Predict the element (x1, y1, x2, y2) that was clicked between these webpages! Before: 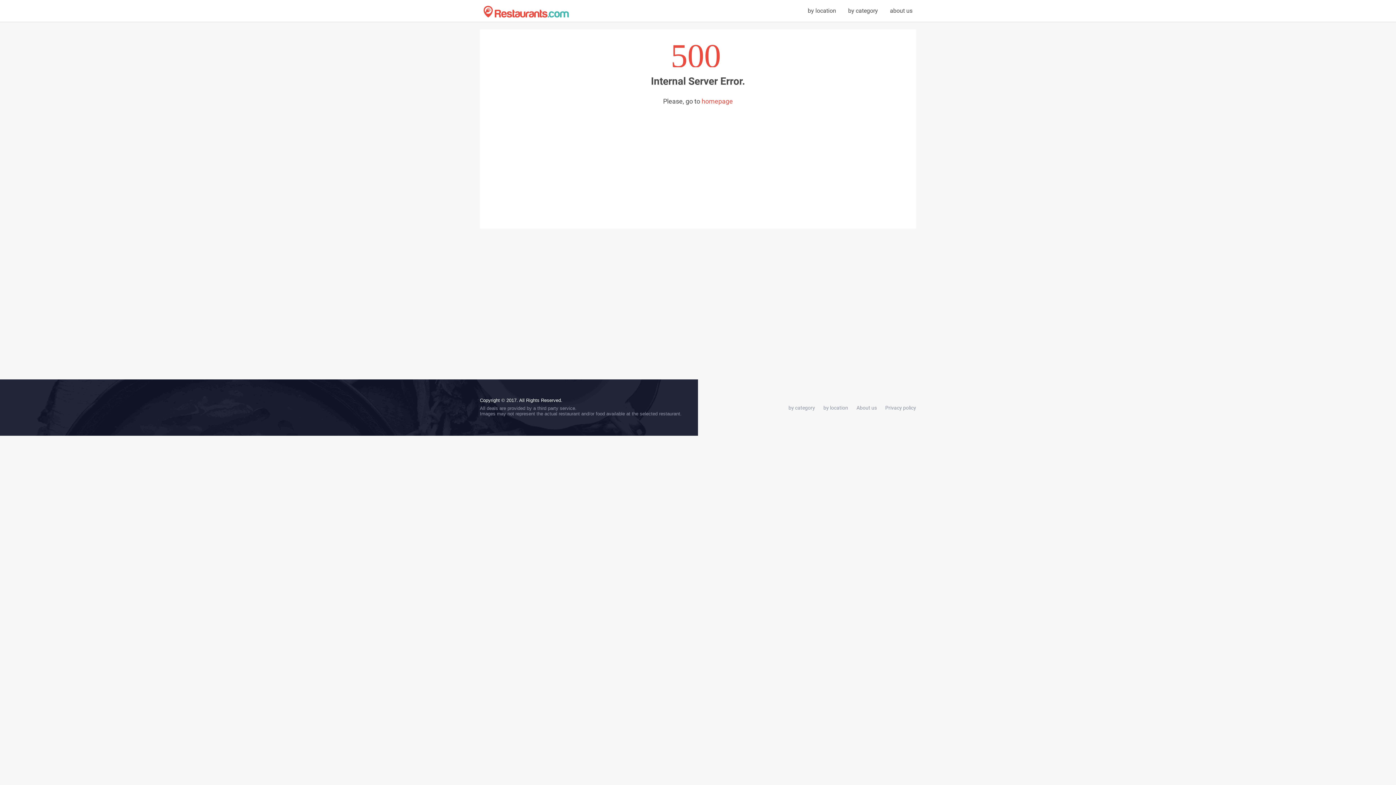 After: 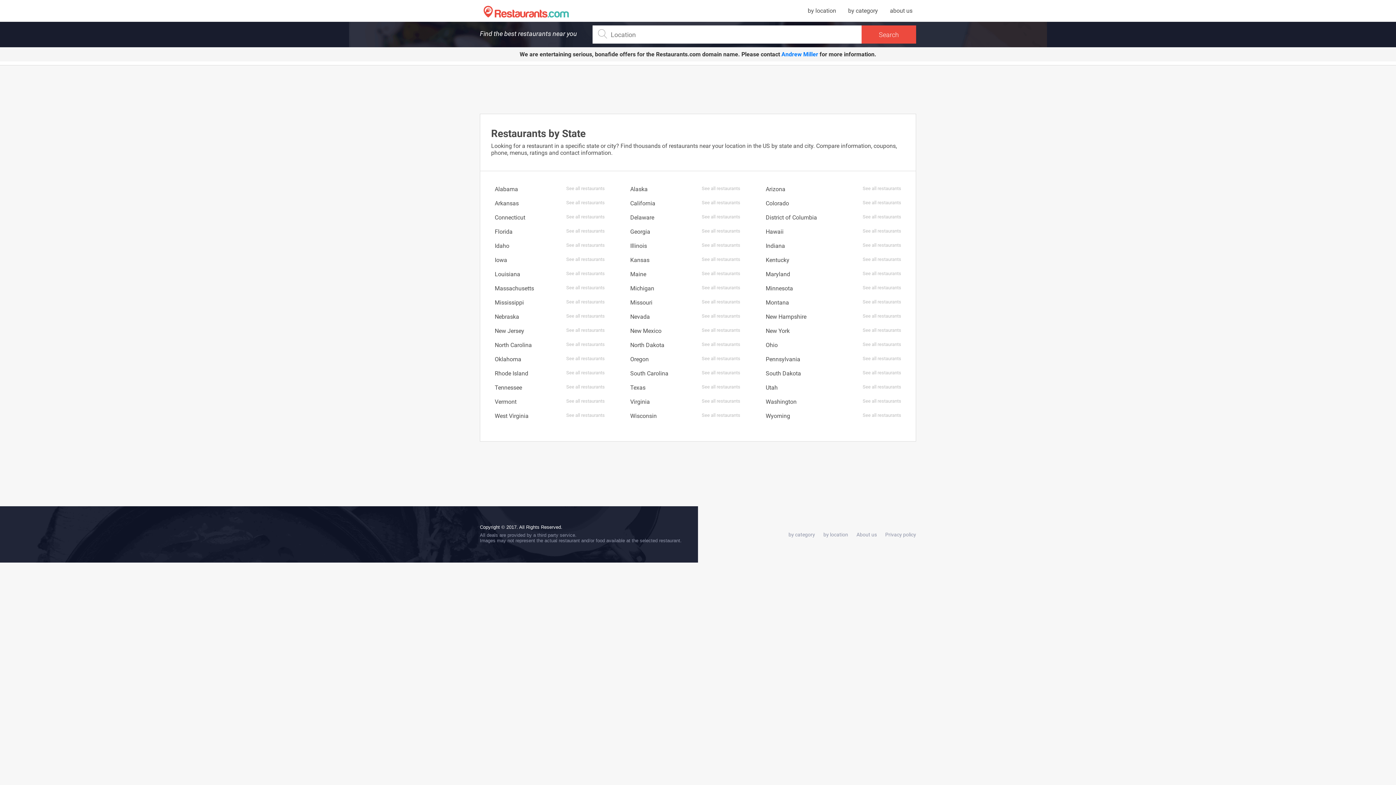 Action: label: by location bbox: (823, 405, 848, 410)